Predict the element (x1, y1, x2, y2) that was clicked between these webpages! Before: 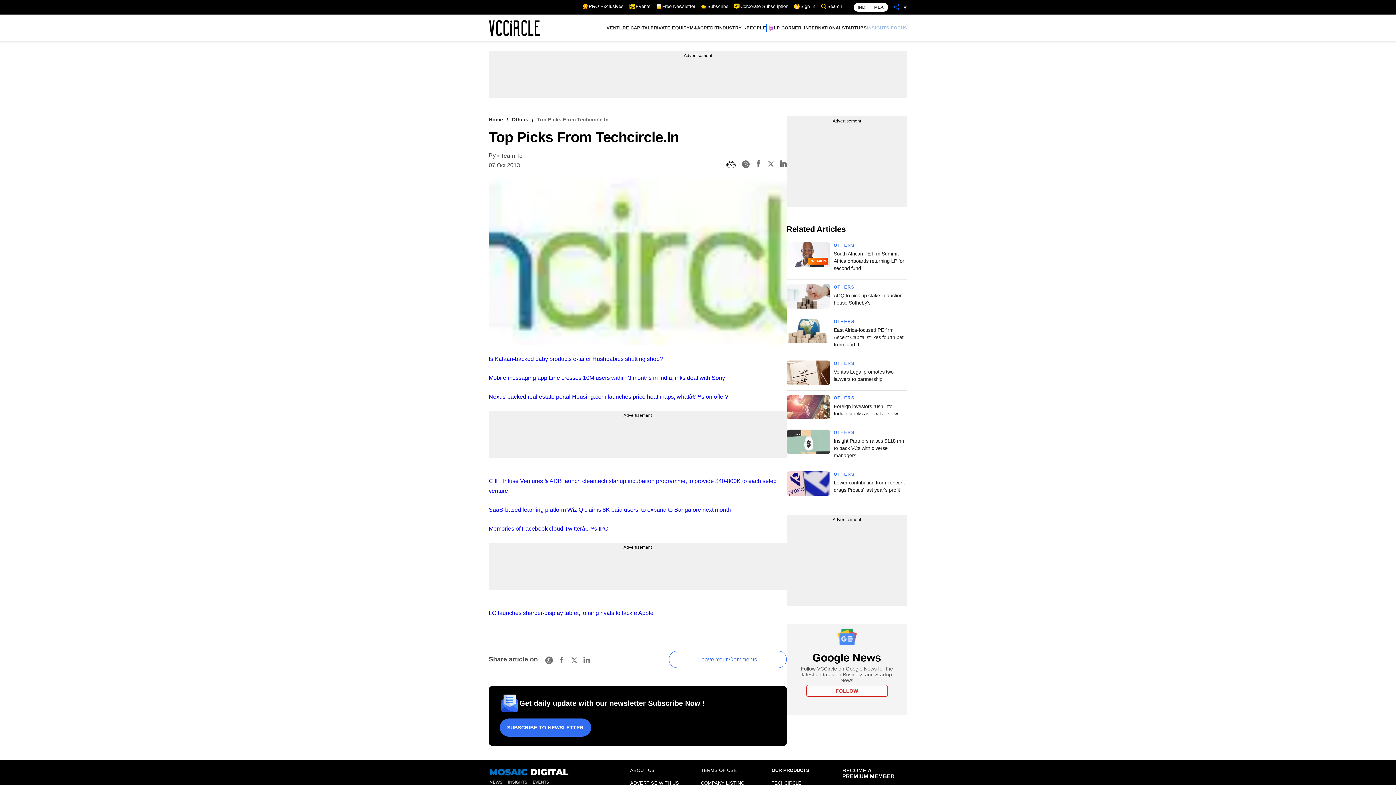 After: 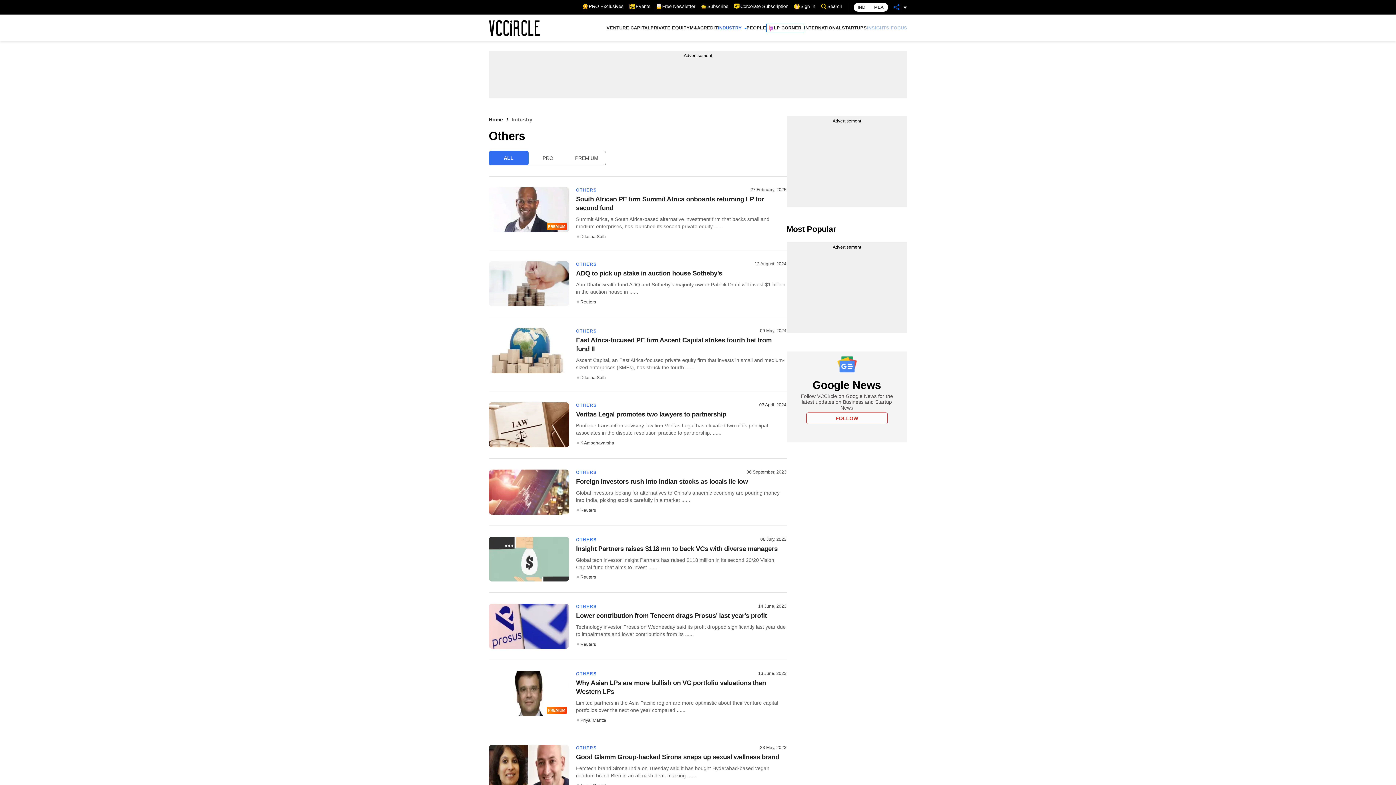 Action: label: OTHERS bbox: (834, 361, 854, 366)